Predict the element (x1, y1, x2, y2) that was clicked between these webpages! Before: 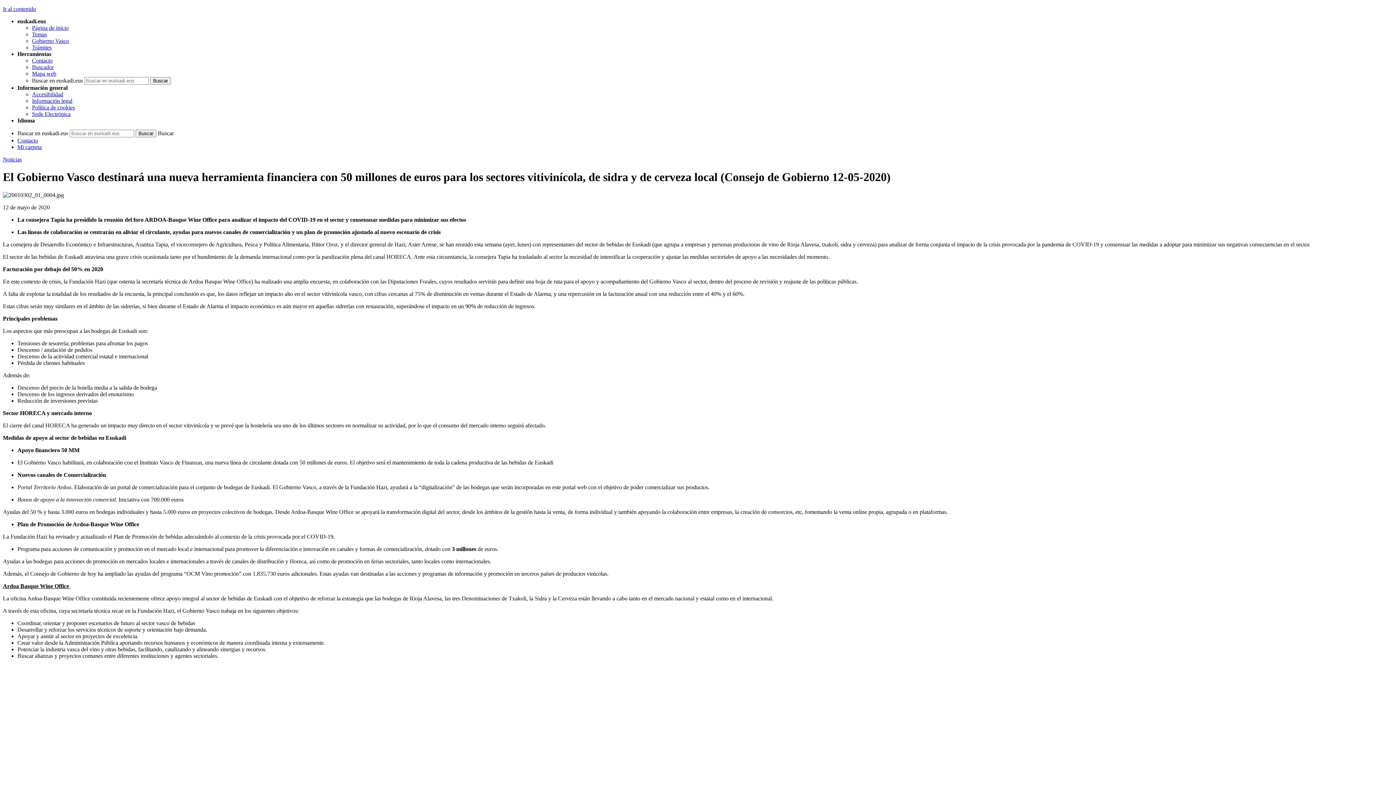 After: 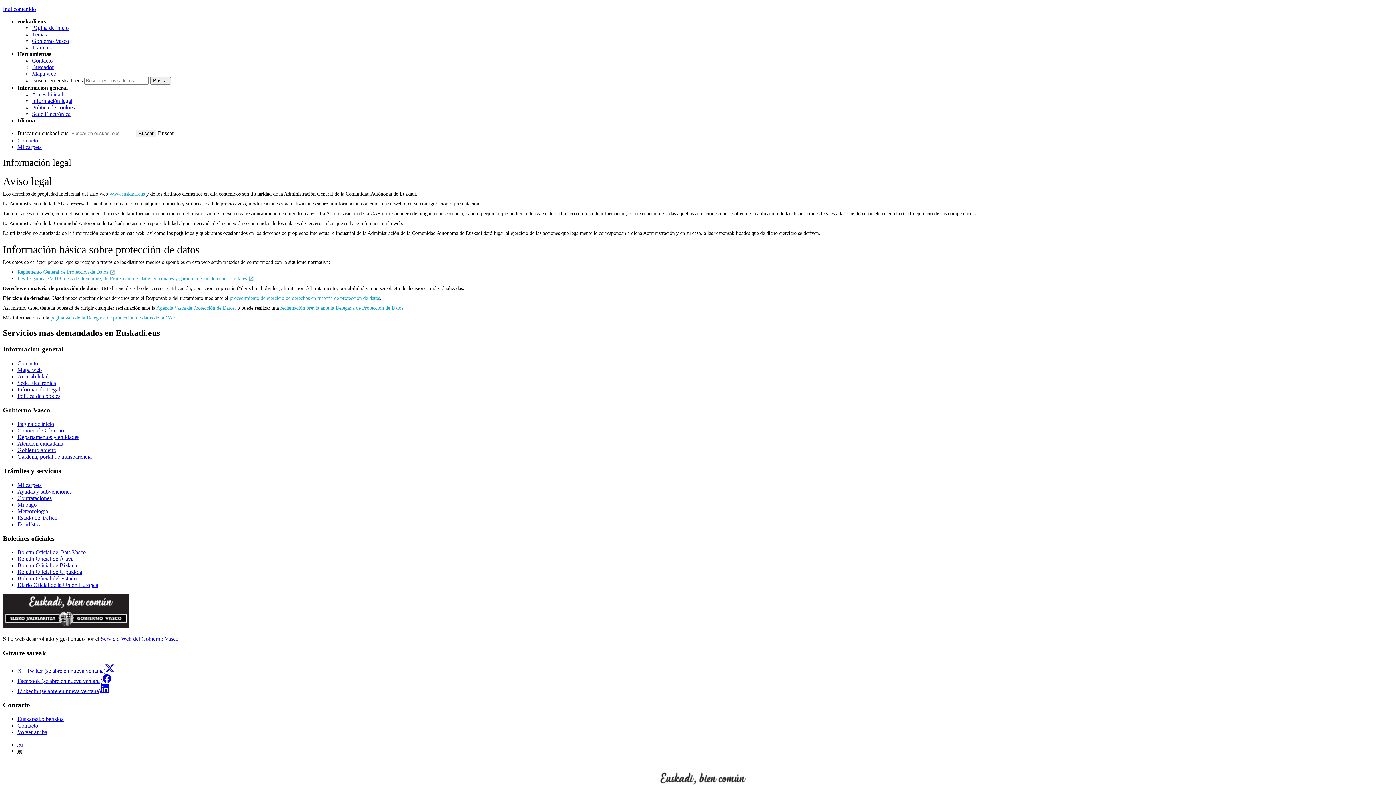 Action: bbox: (32, 97, 72, 104) label: Información legal